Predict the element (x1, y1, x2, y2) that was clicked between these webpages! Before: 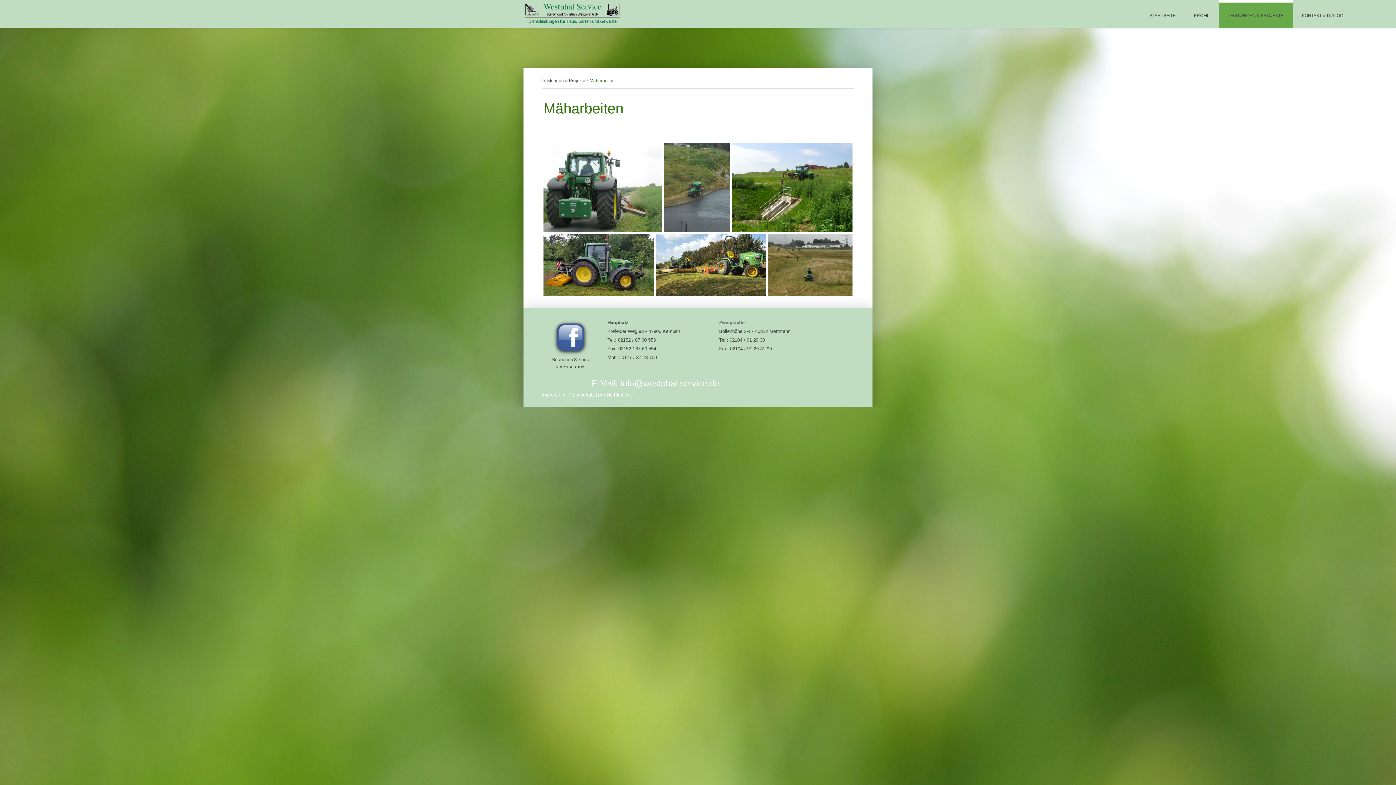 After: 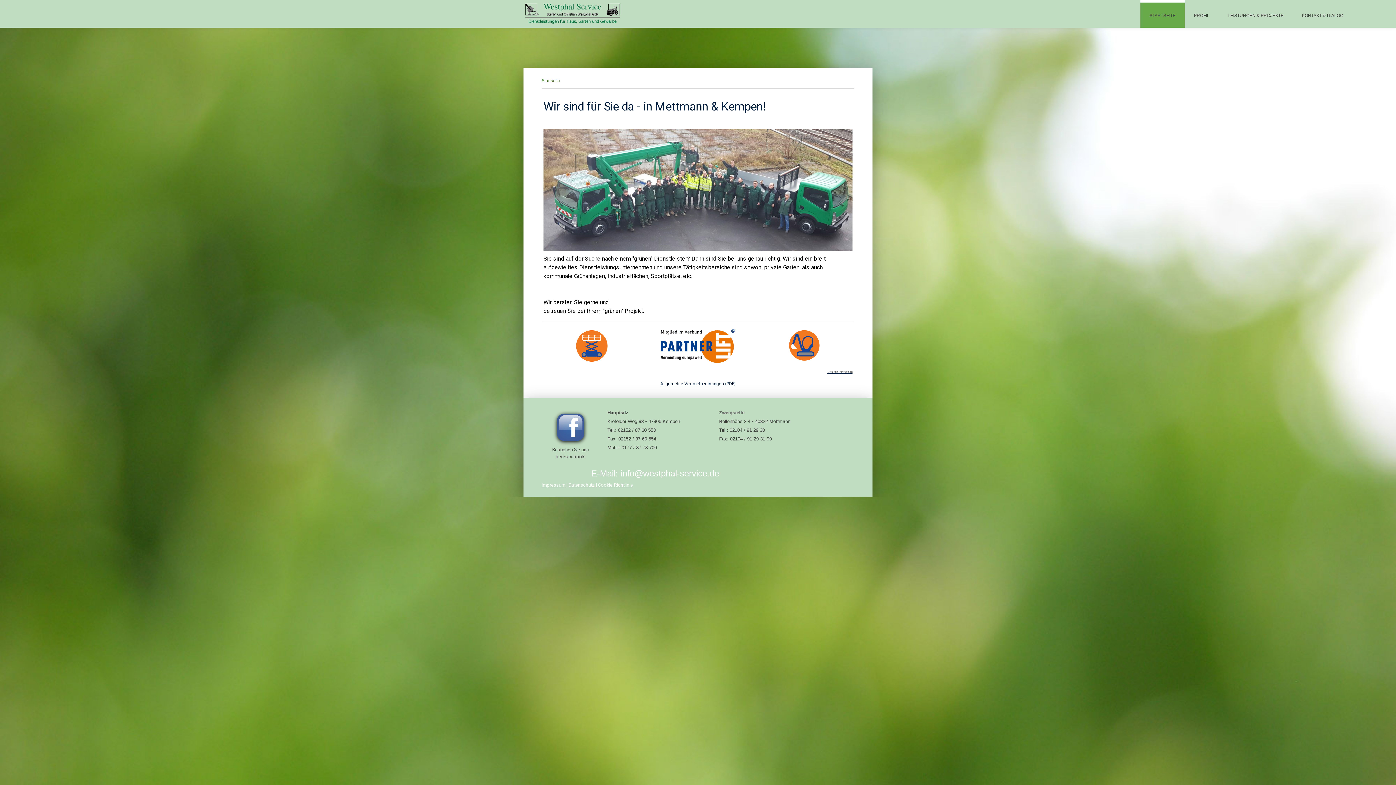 Action: label: STARTSEITE bbox: (1140, 0, 1185, 27)